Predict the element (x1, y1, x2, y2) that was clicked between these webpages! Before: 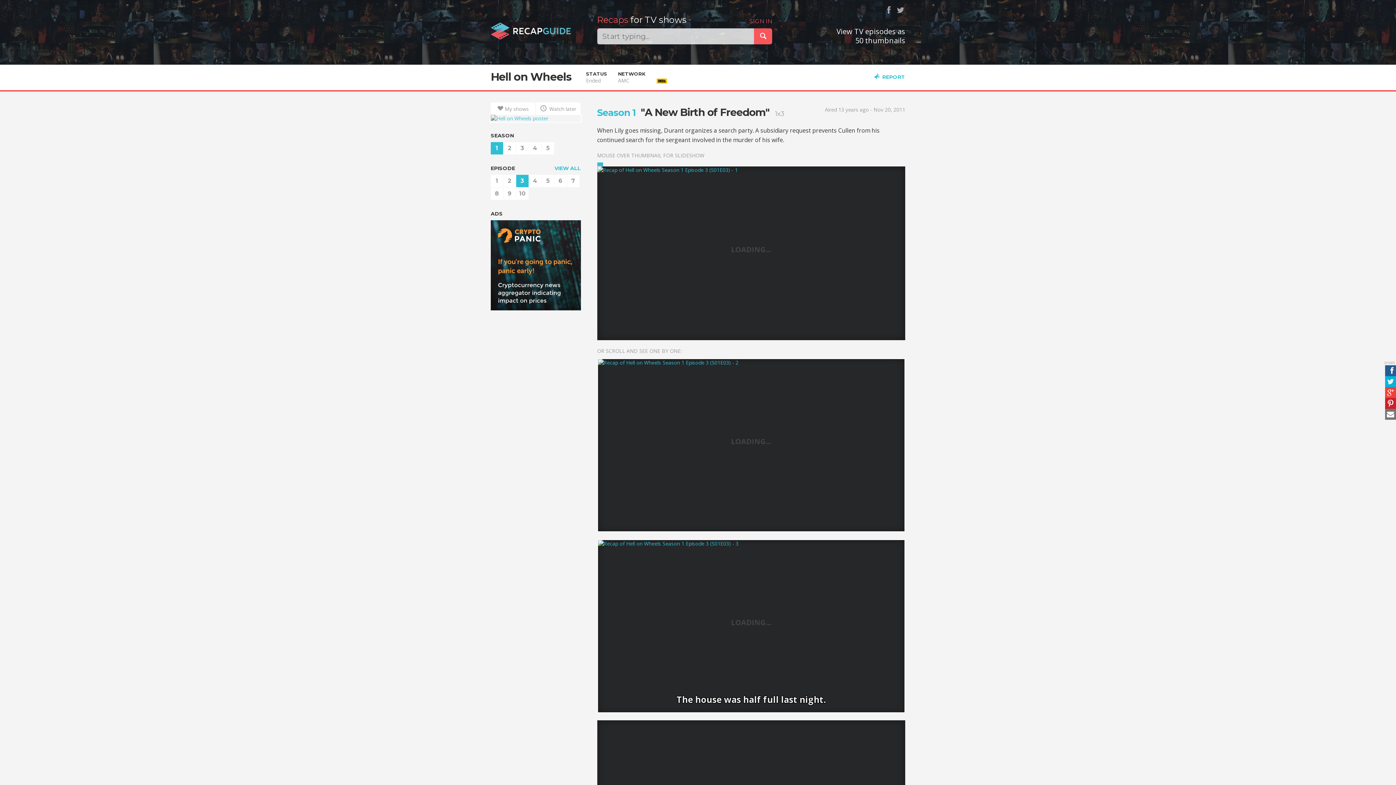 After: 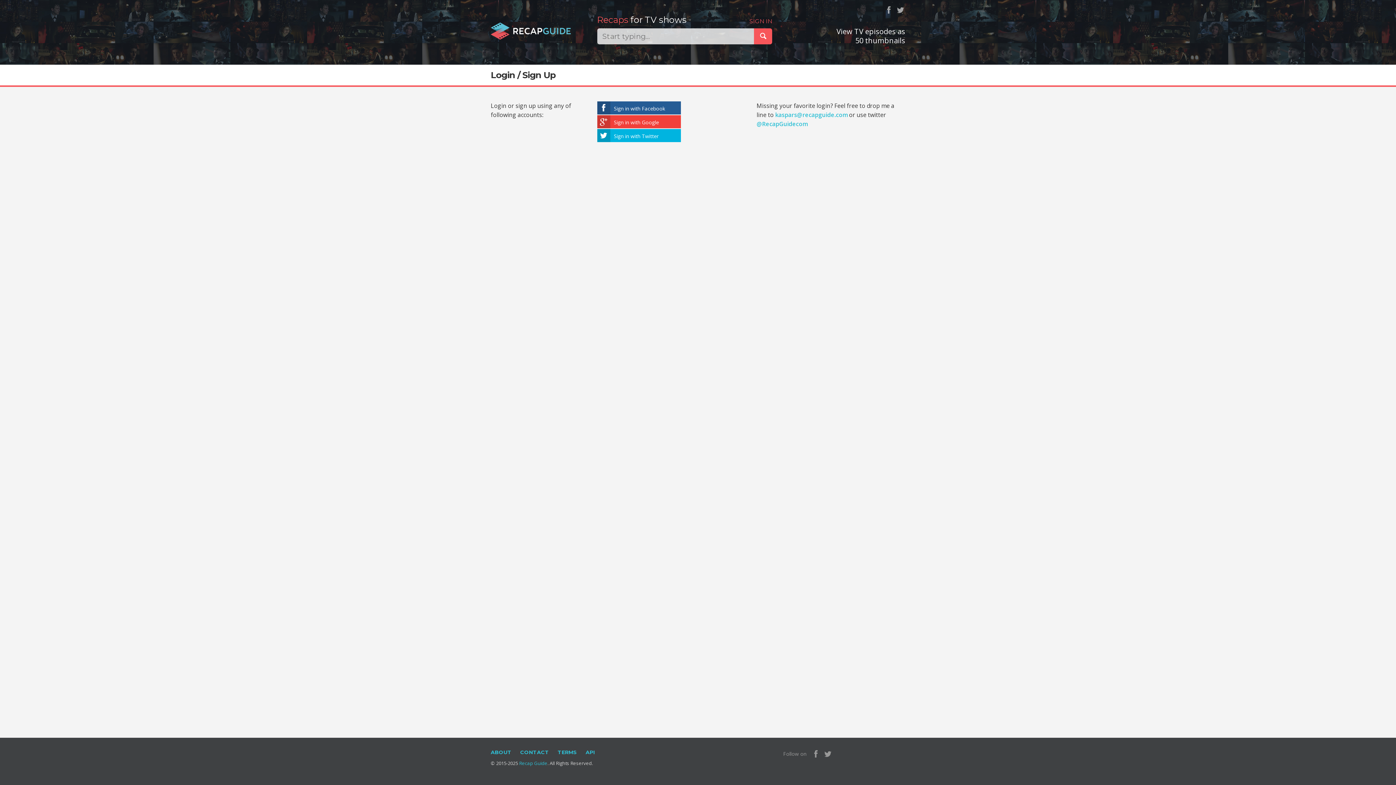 Action: label:  Watch later bbox: (536, 102, 580, 114)